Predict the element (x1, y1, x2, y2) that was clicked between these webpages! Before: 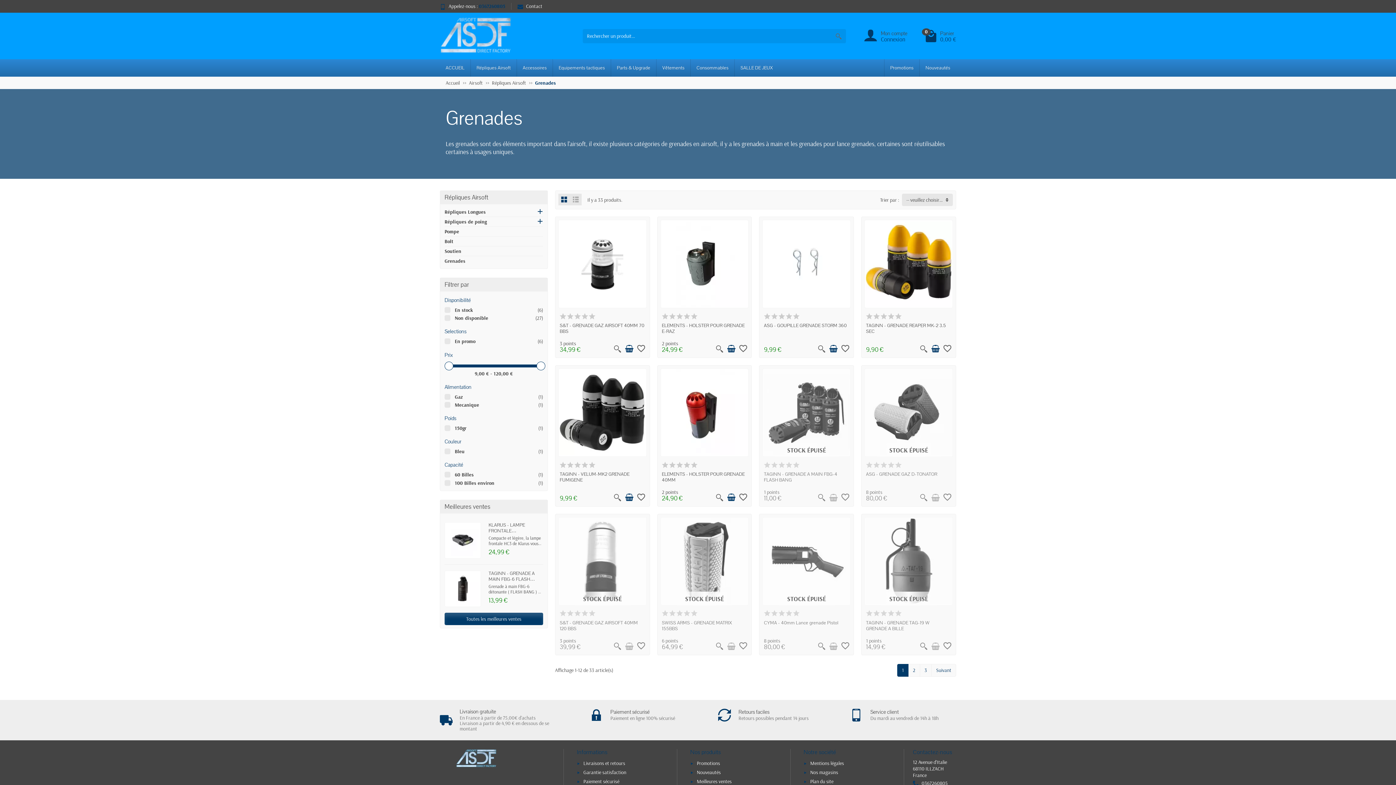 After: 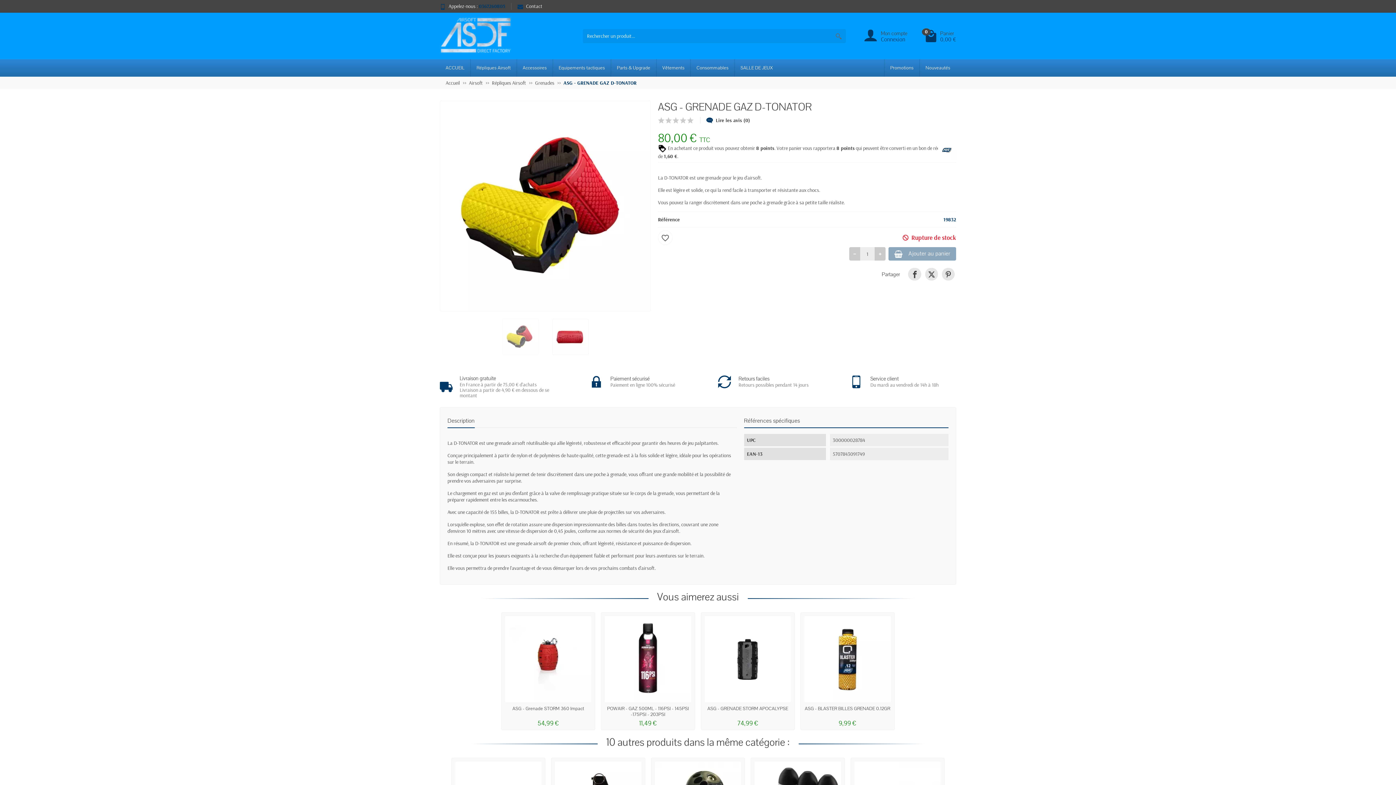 Action: label: ASG - GRENADE GAZ D-TONATOR bbox: (866, 471, 937, 477)